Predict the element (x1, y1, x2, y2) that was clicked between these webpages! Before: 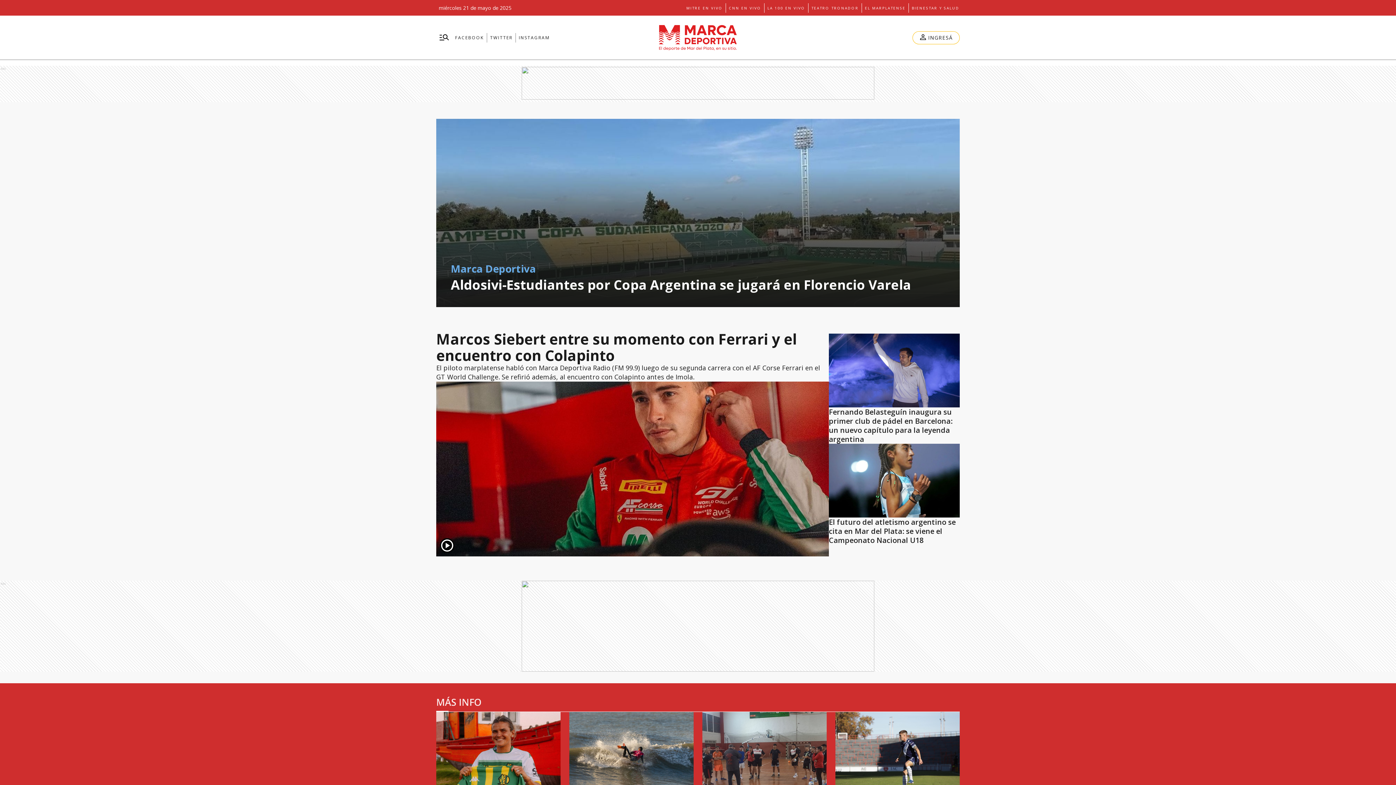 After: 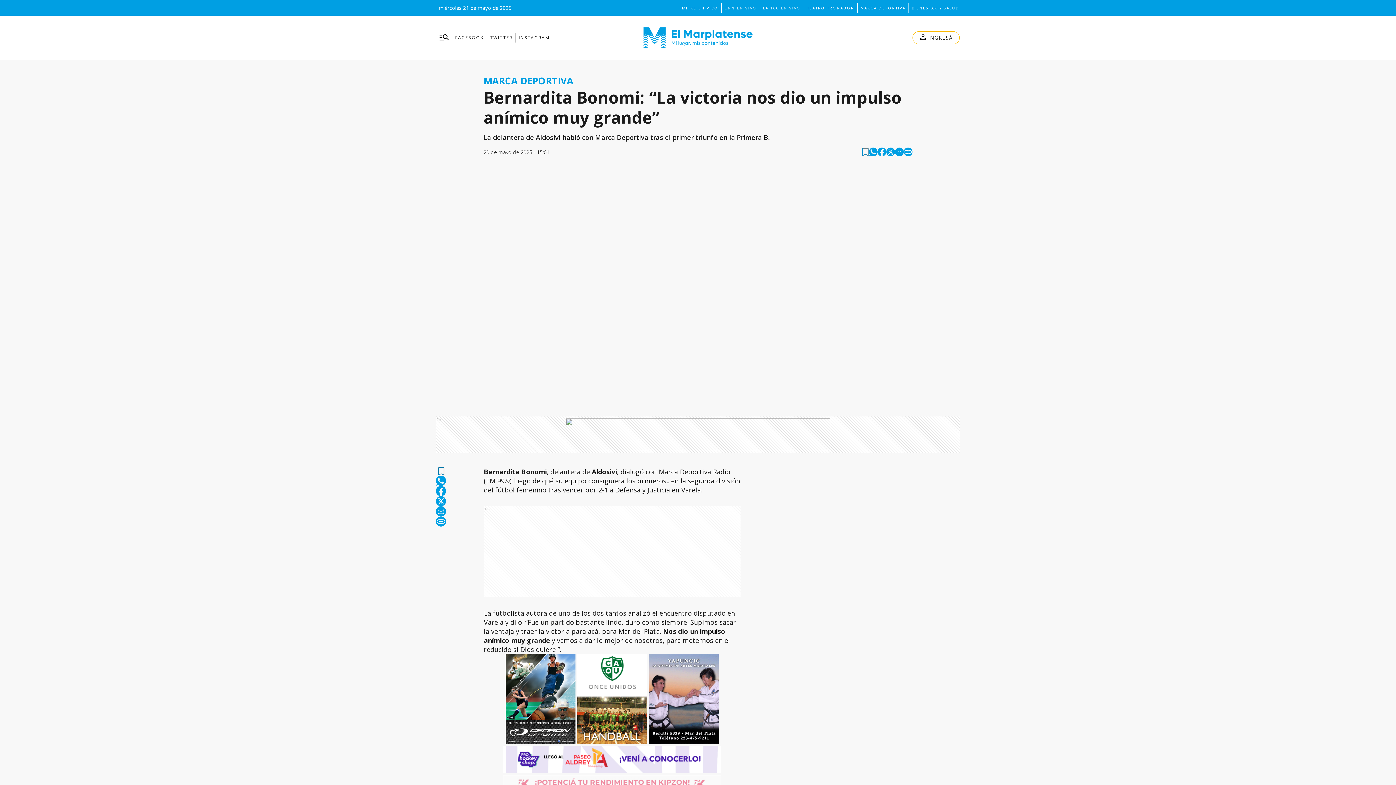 Action: bbox: (436, 712, 560, 803)